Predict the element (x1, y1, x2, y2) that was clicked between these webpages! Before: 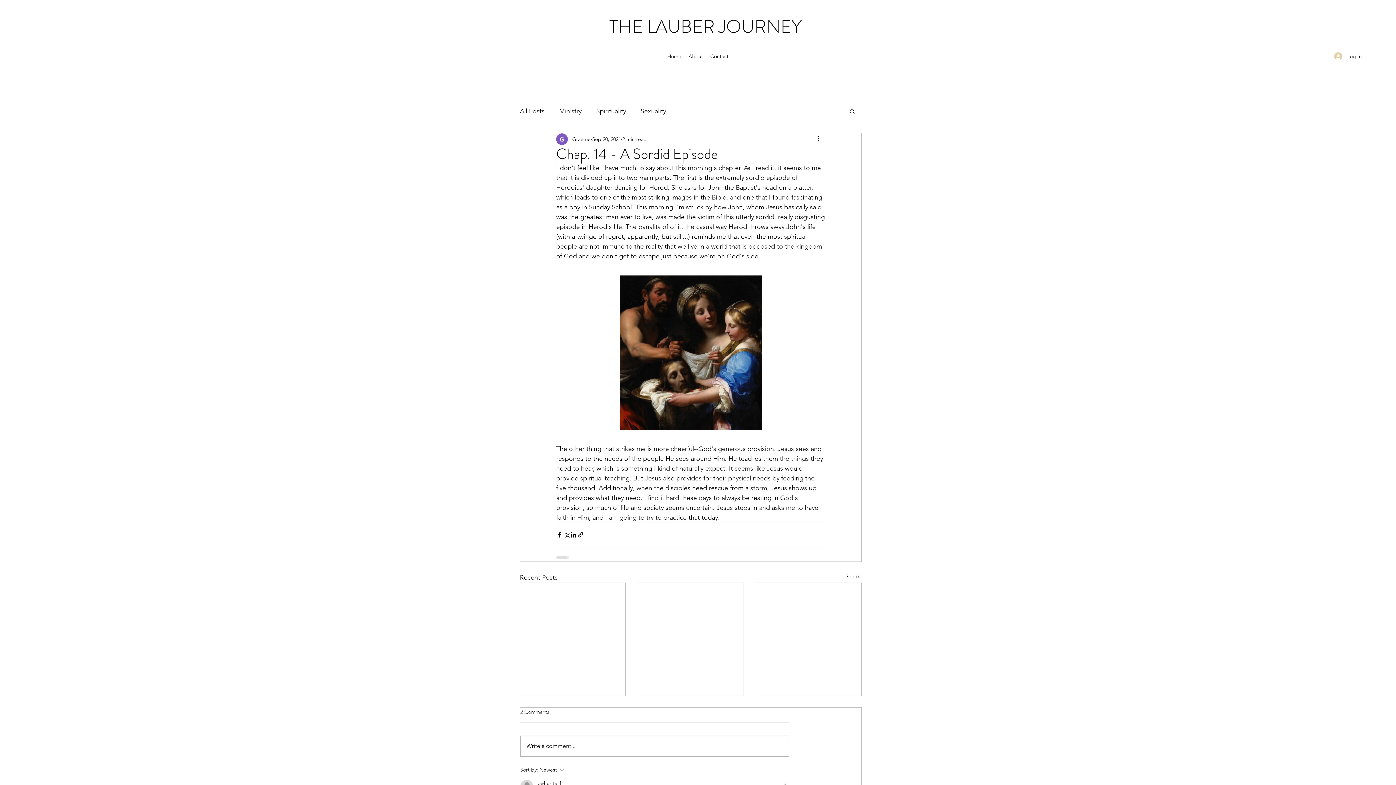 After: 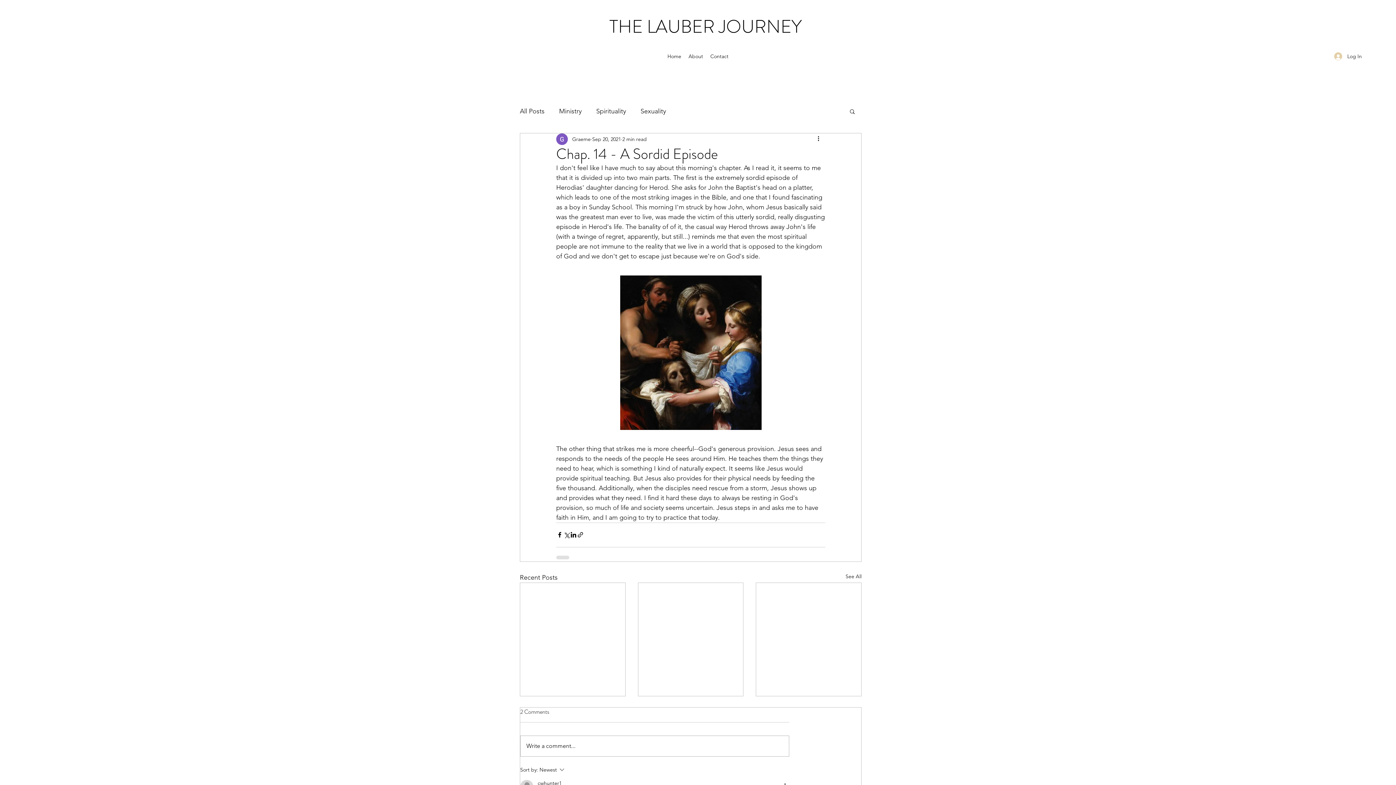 Action: bbox: (577, 531, 584, 538) label: Share via link